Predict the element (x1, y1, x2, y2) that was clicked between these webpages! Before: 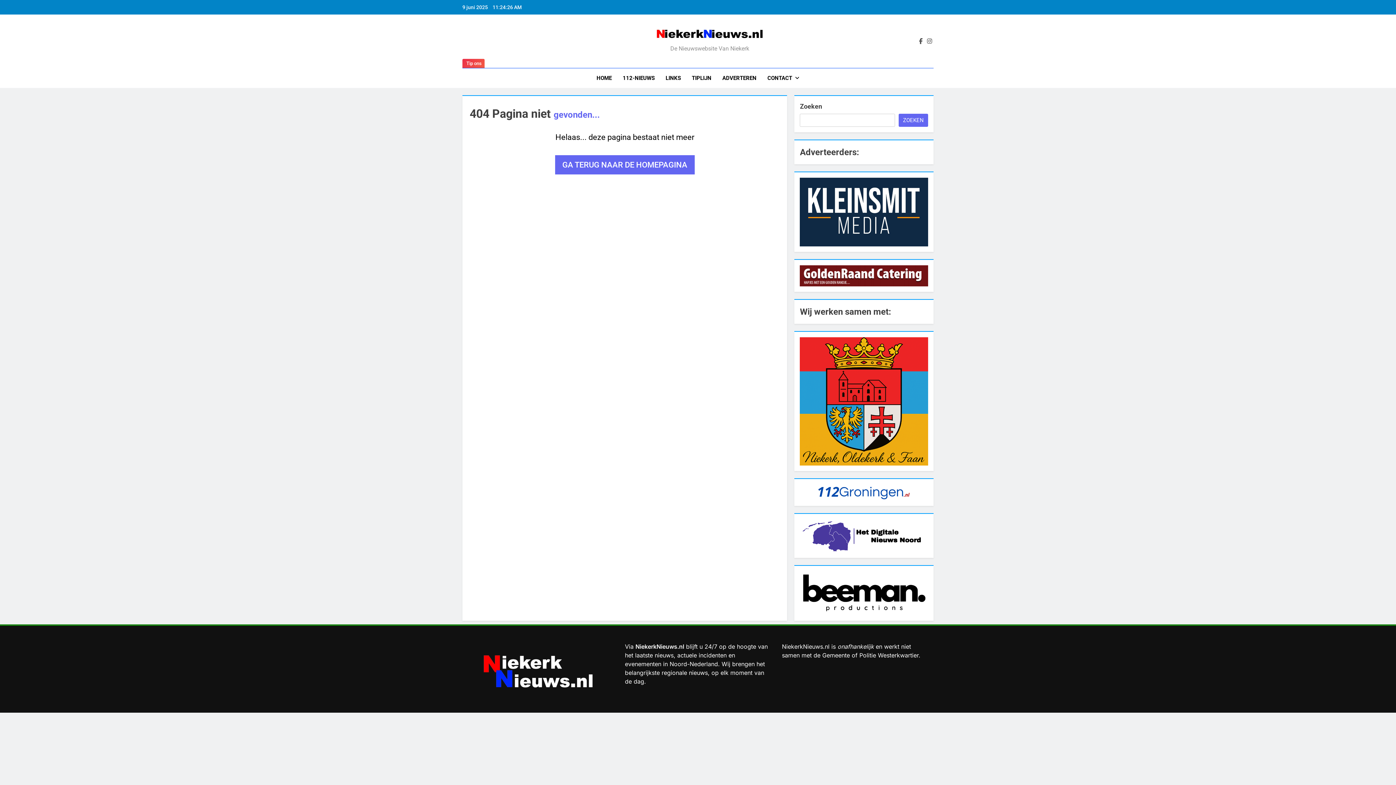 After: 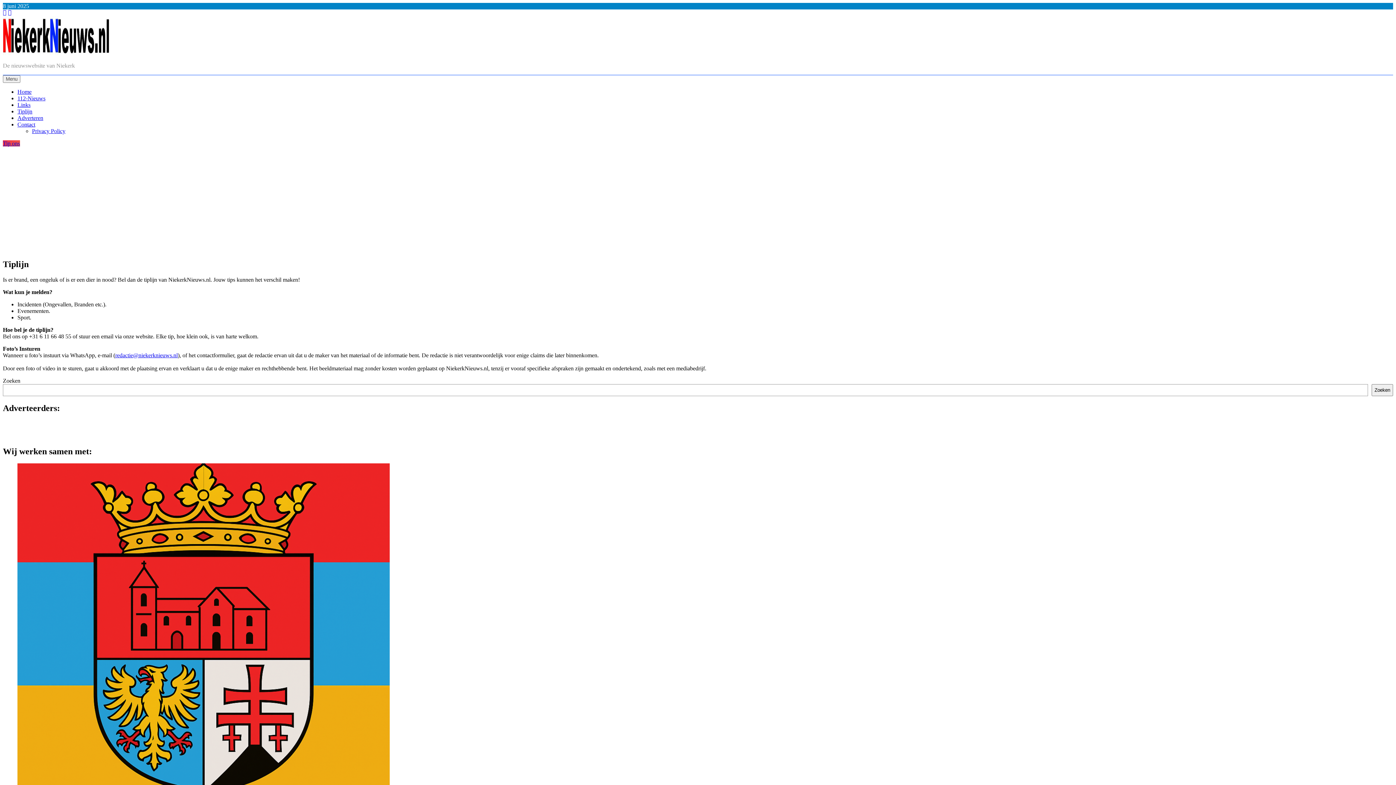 Action: label: TIPLIJN bbox: (686, 68, 717, 88)